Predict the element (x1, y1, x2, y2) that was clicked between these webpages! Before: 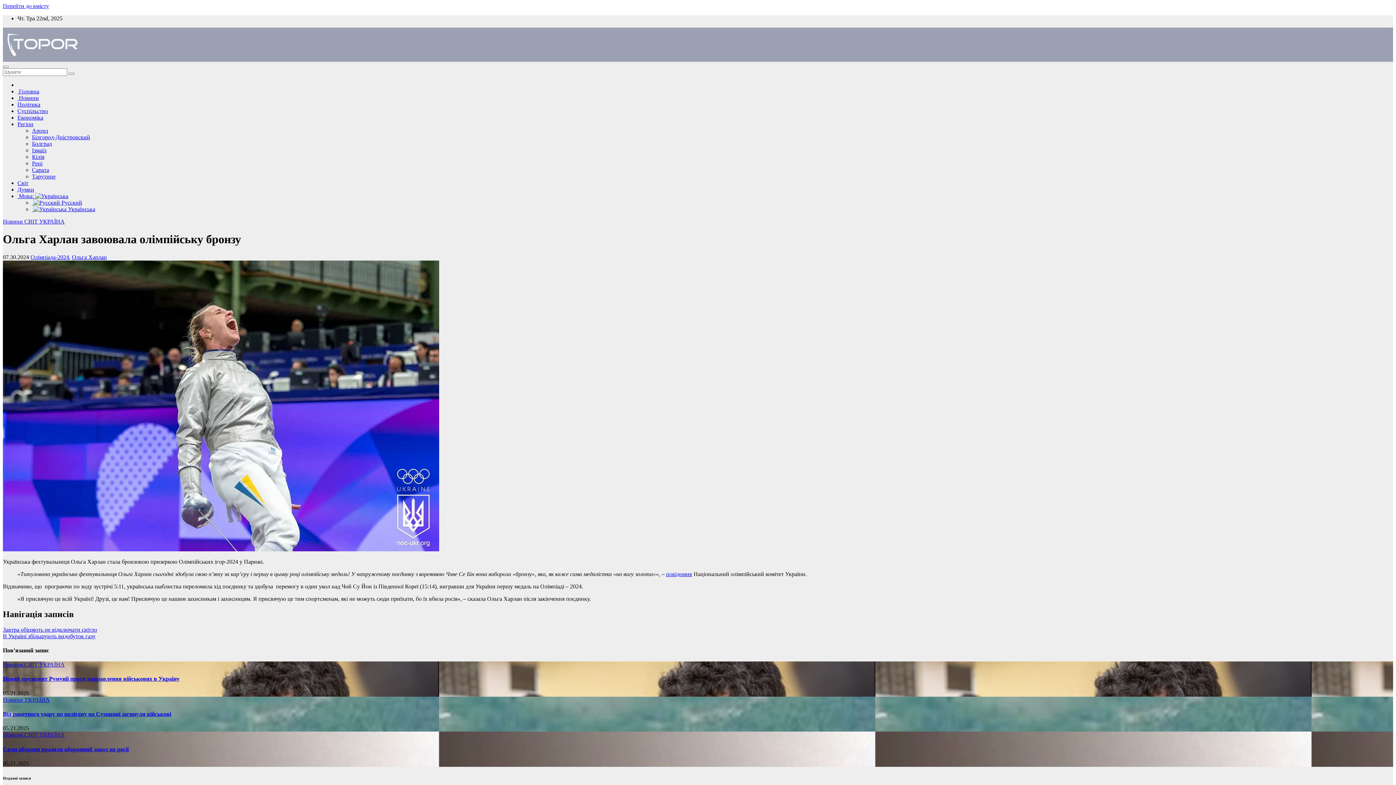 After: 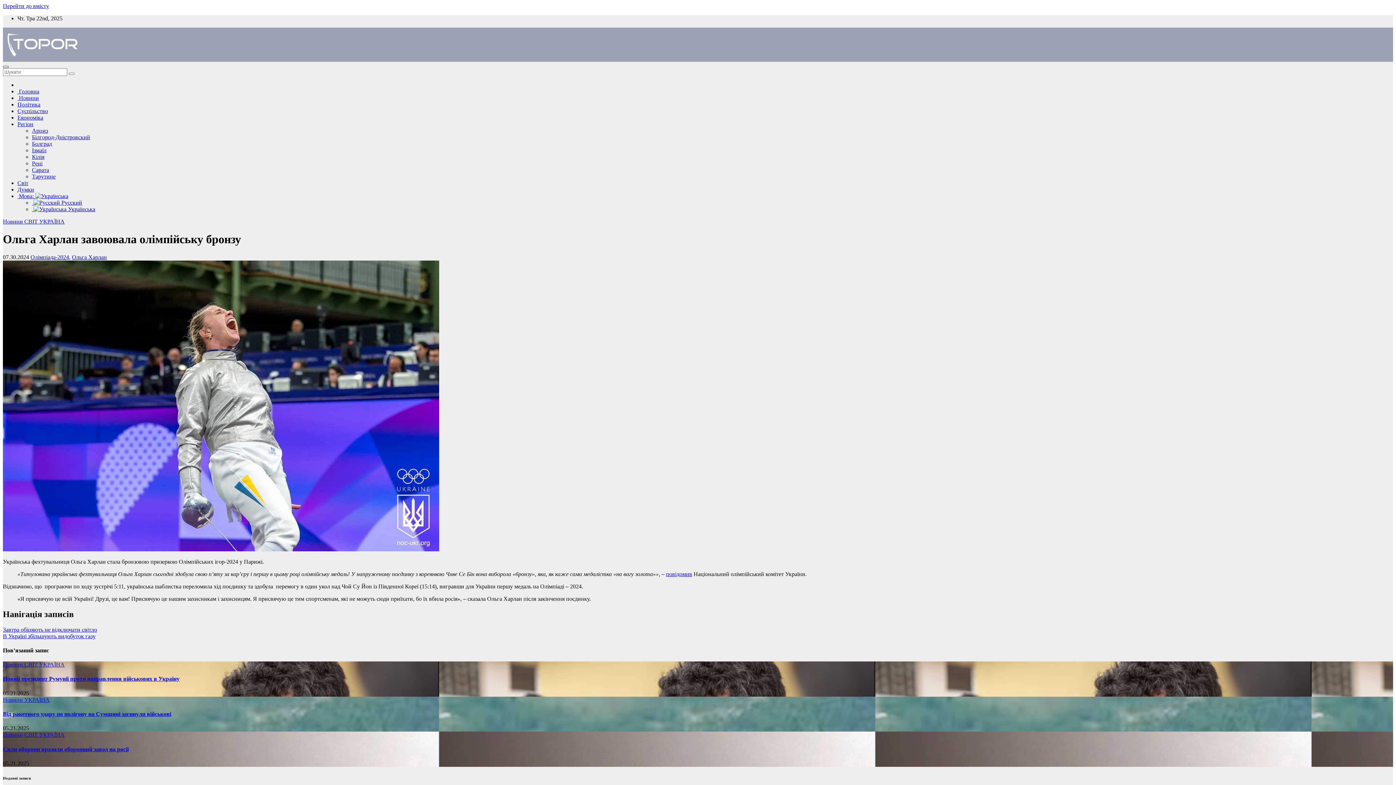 Action: label: Toggle navigation bbox: (2, 65, 8, 68)